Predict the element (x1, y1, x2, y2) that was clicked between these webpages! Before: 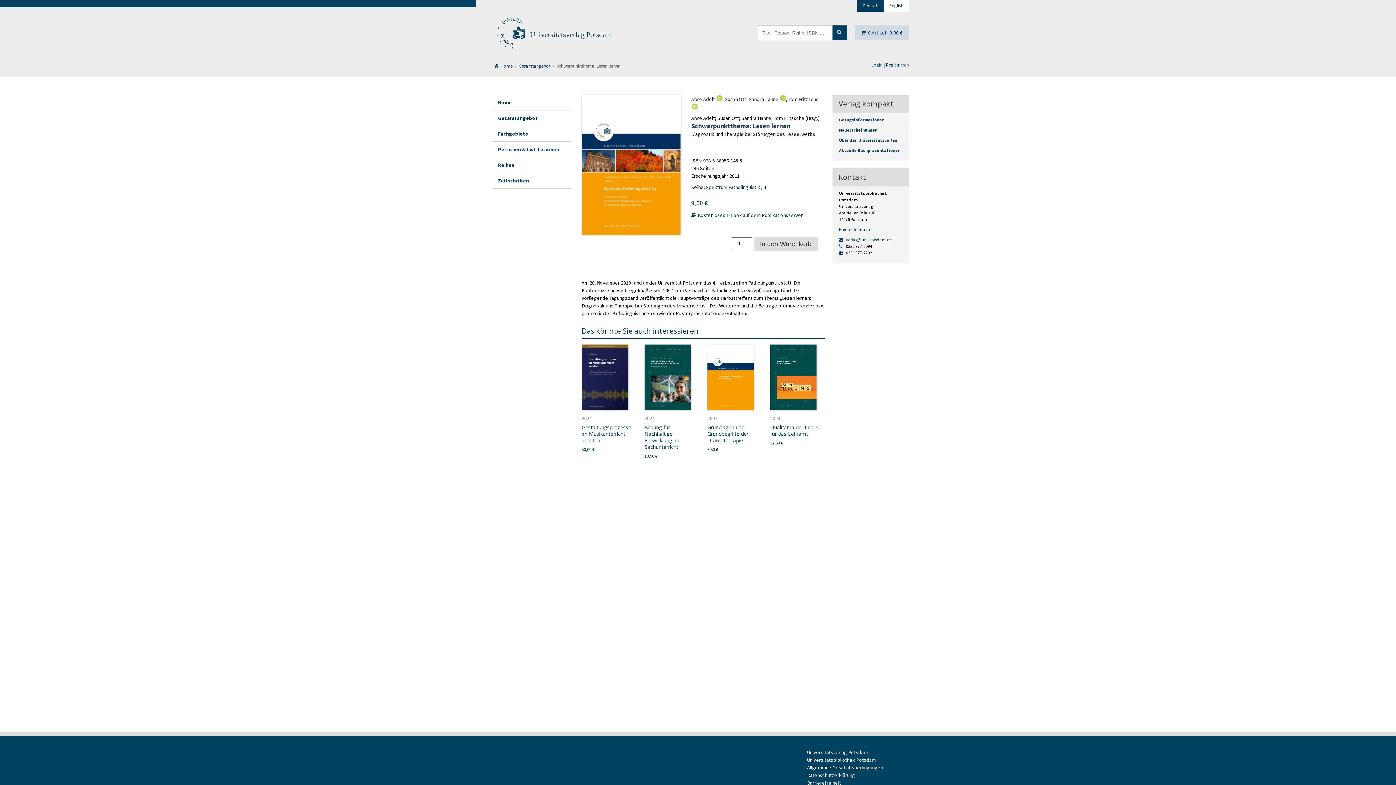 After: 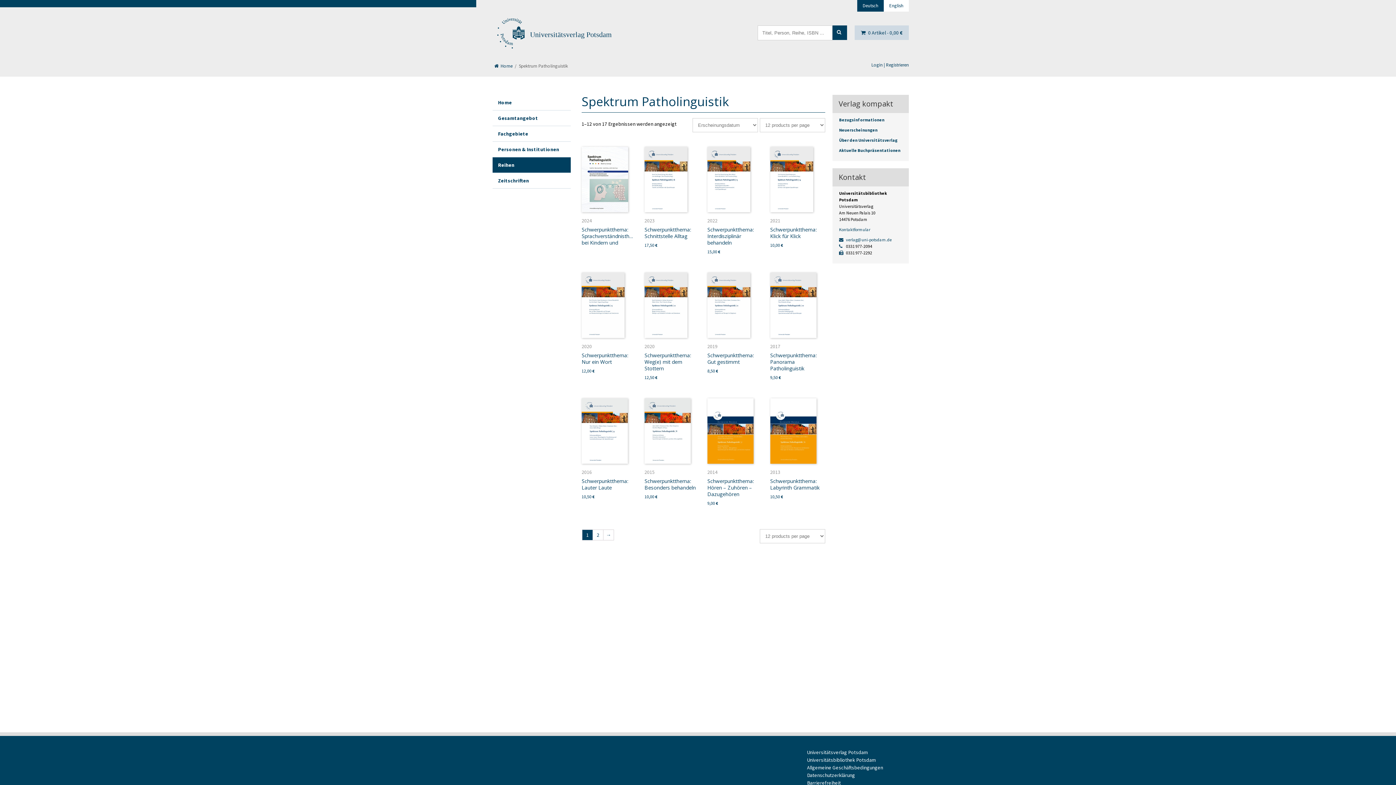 Action: label: Spektrum Patholinguistik bbox: (706, 184, 760, 190)